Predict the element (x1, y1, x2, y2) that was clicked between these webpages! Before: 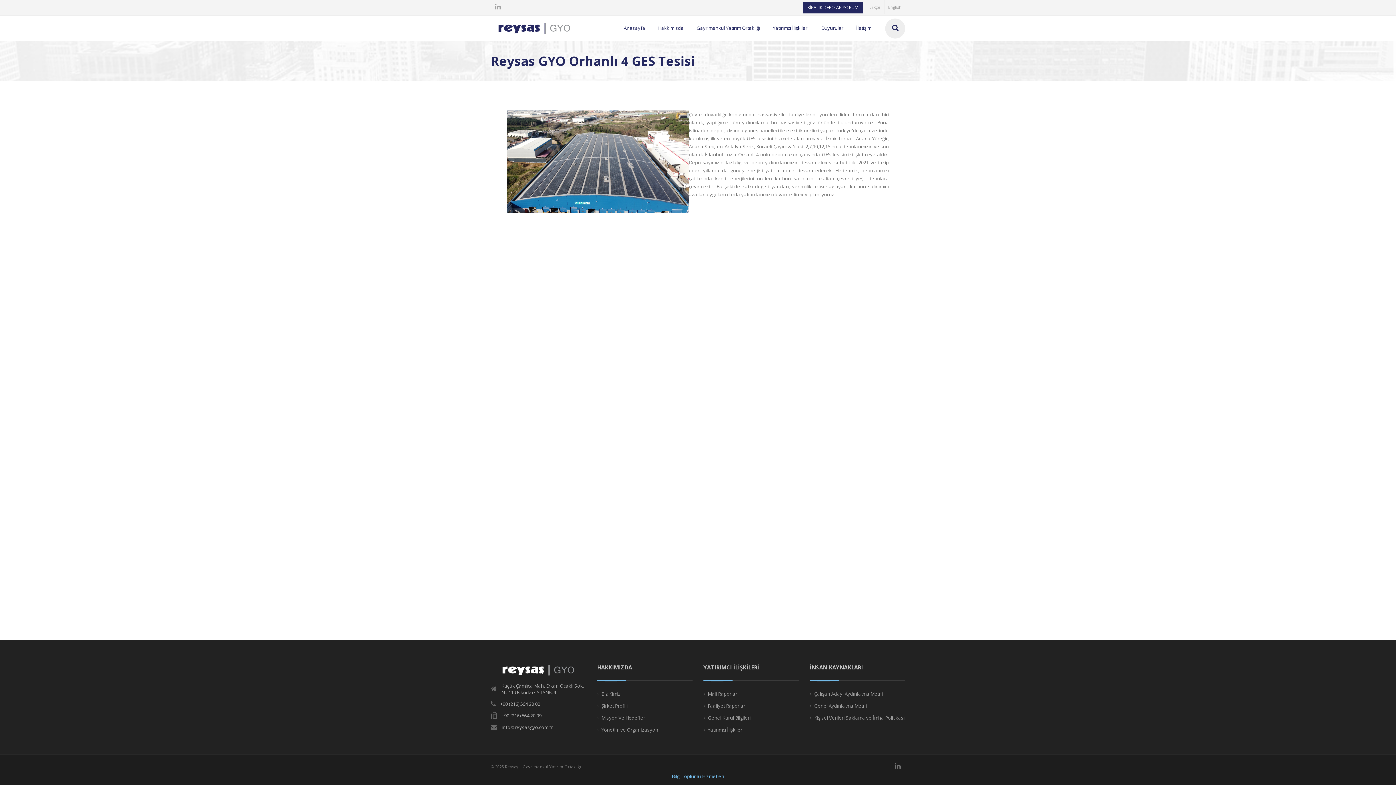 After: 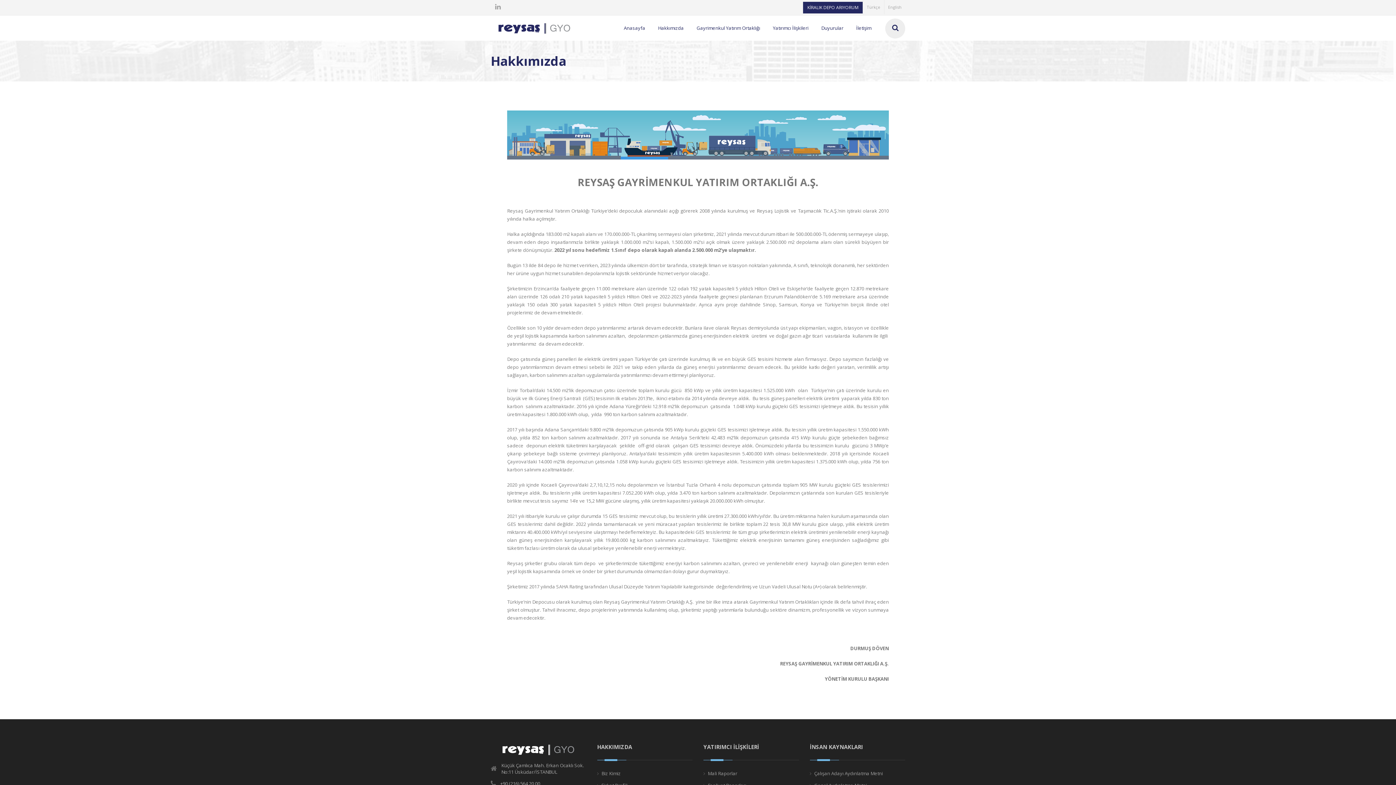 Action: label: Biz Kimiz bbox: (597, 688, 620, 700)